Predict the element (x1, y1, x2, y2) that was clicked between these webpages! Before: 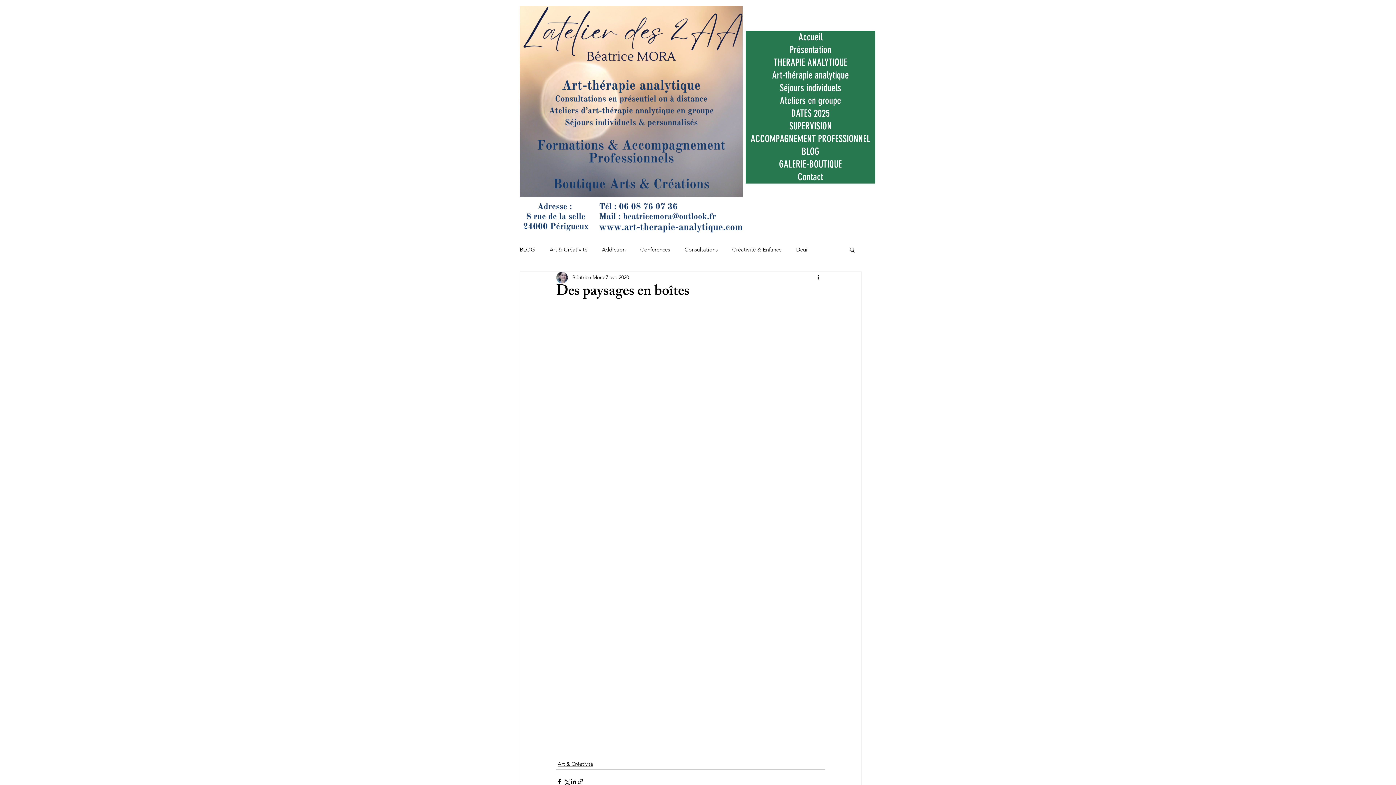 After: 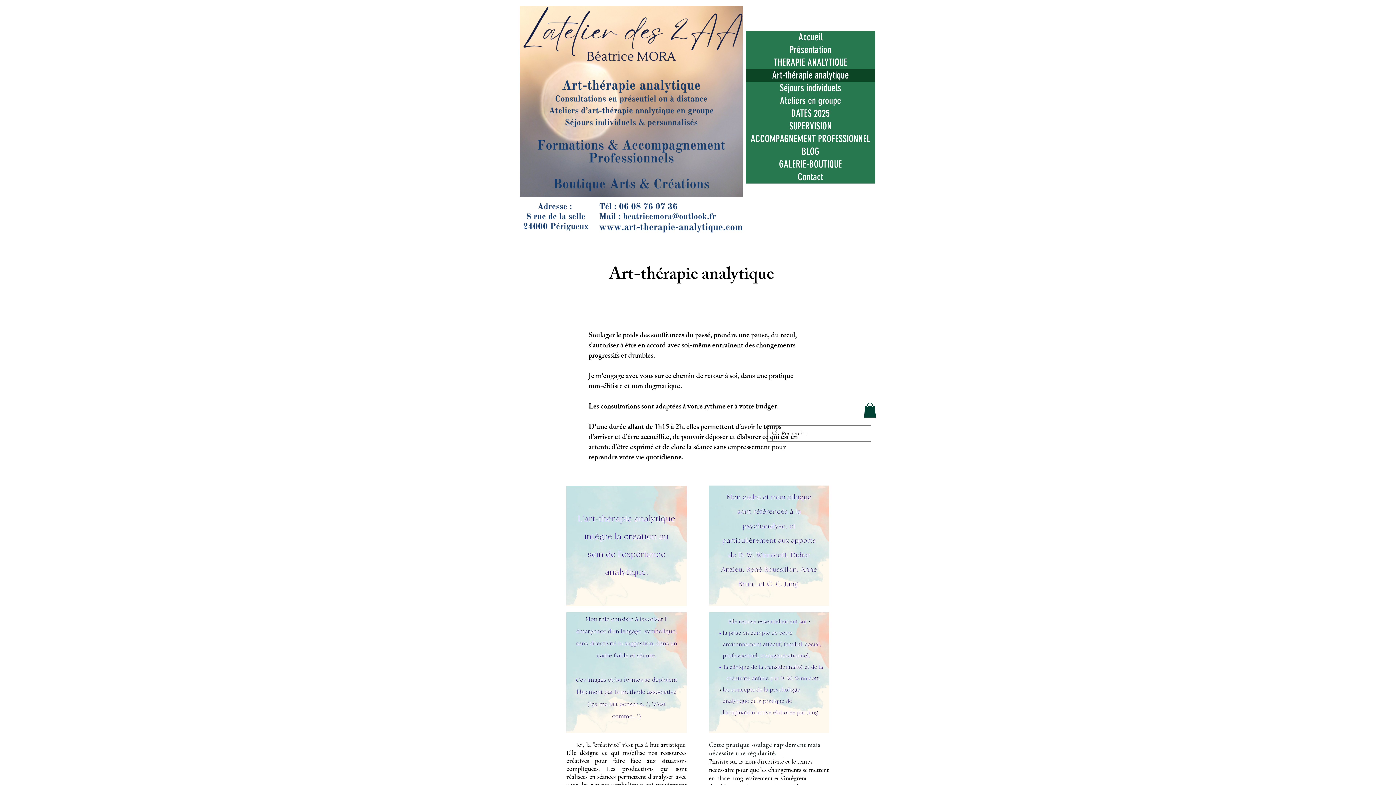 Action: bbox: (745, 69, 875, 81) label: Art-thérapie analytique